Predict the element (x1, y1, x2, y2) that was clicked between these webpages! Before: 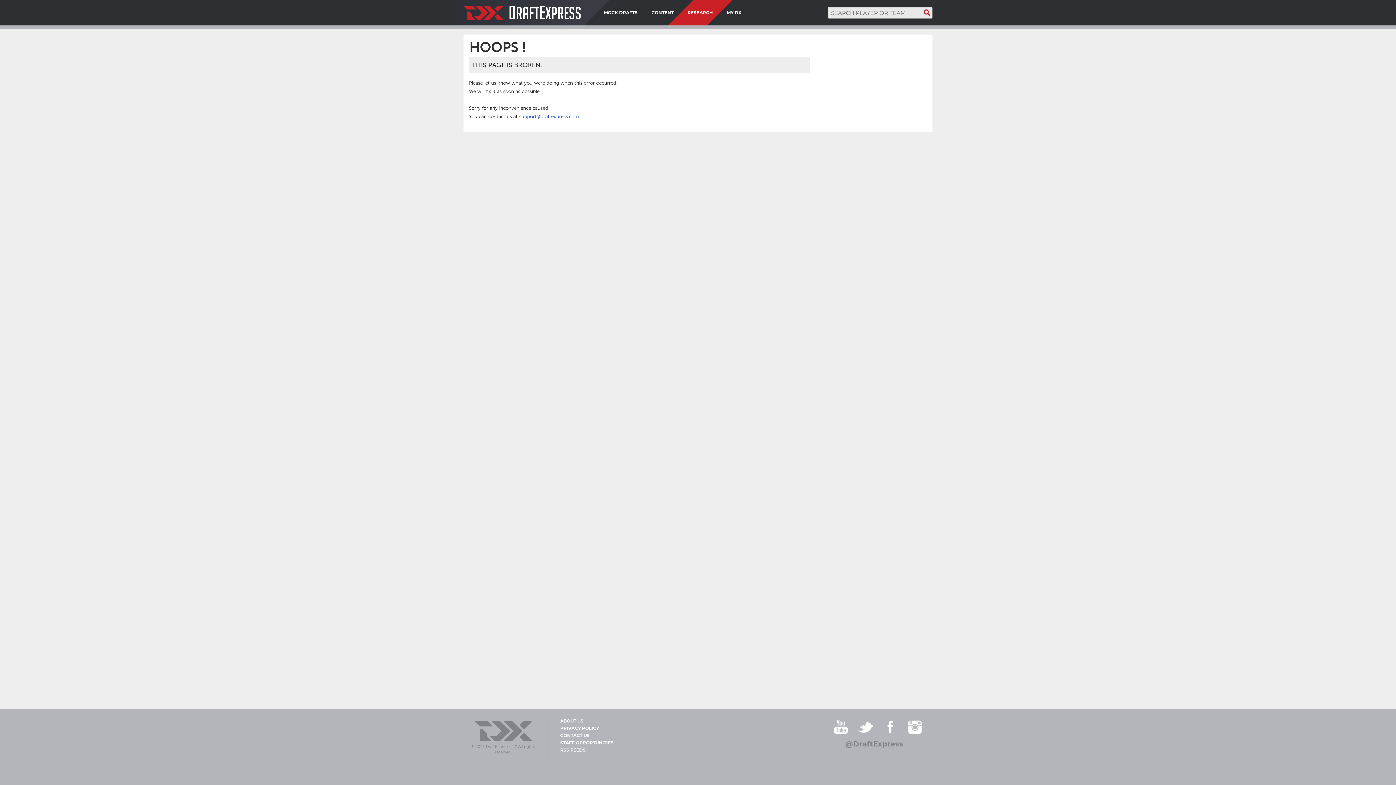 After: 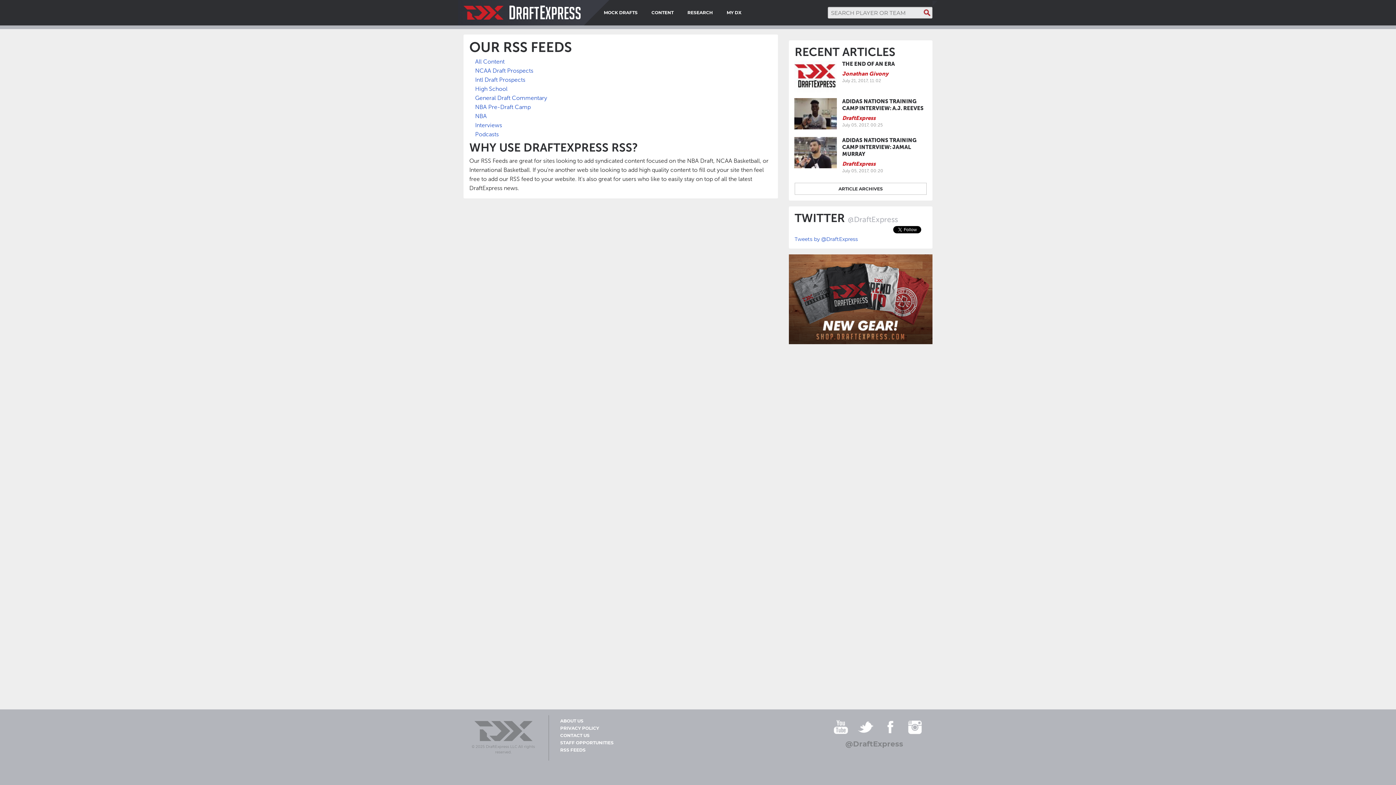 Action: bbox: (554, 748, 634, 752) label: RSS FEEDS